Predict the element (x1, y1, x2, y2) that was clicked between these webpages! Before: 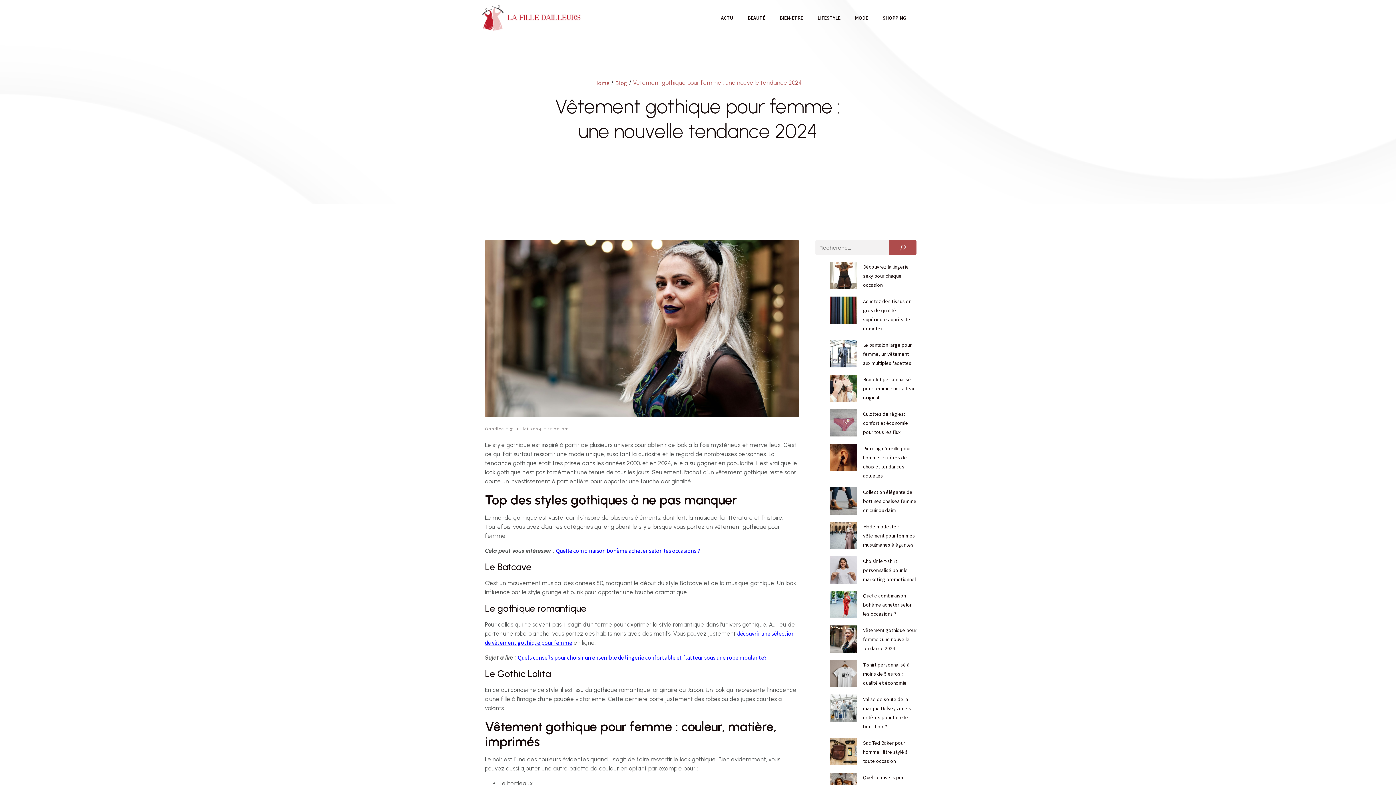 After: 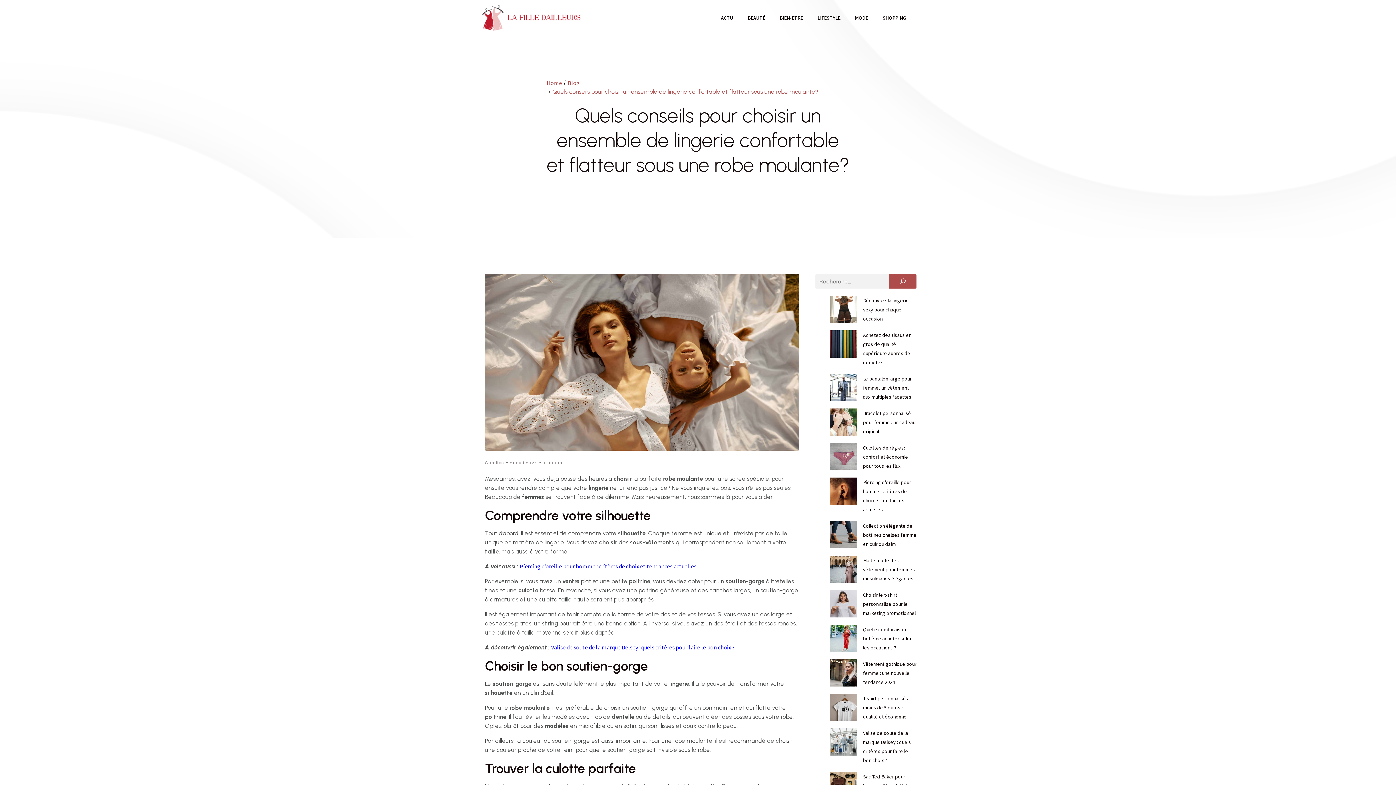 Action: label: Quels conseils pour choisir un ensemble de lingerie confortable et flatteur sous une robe moulante? bbox: (517, 654, 766, 661)